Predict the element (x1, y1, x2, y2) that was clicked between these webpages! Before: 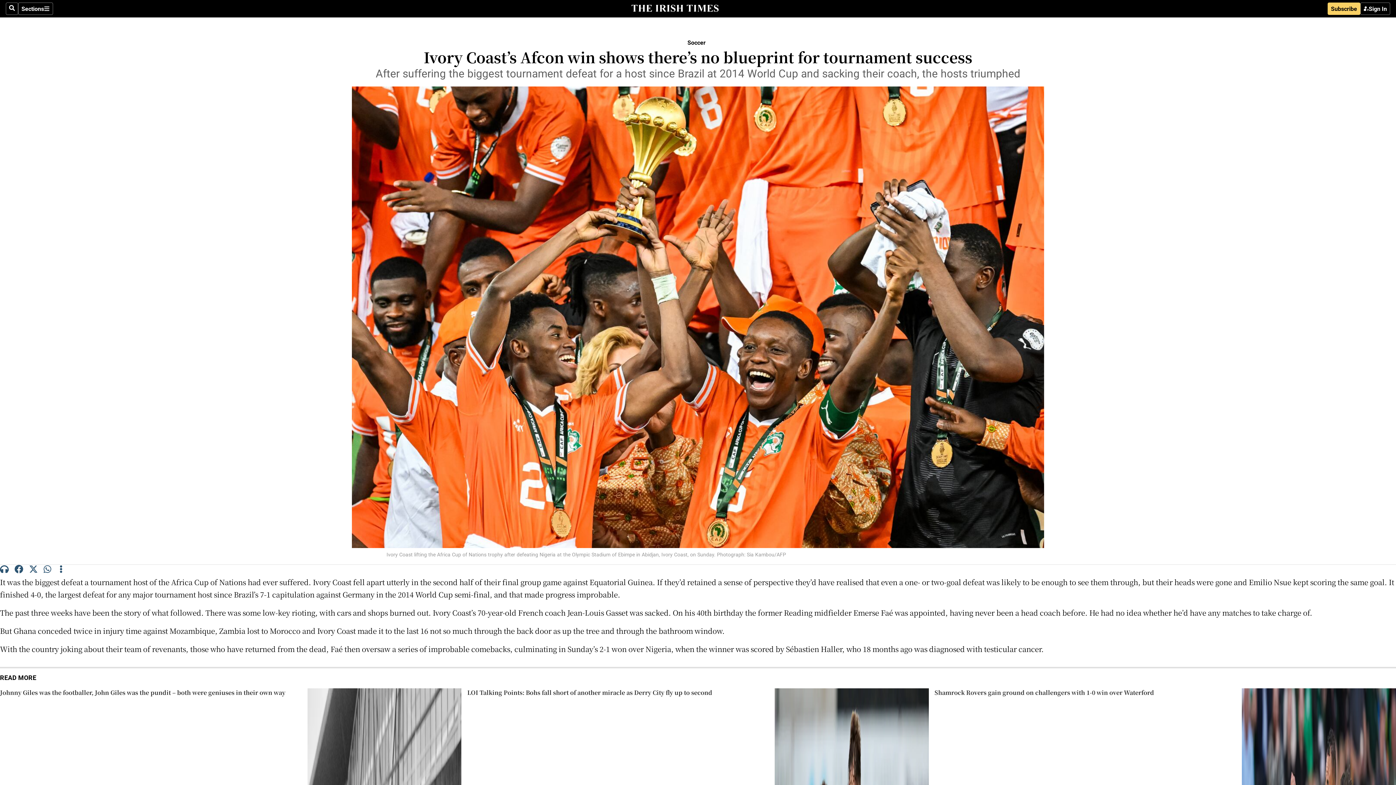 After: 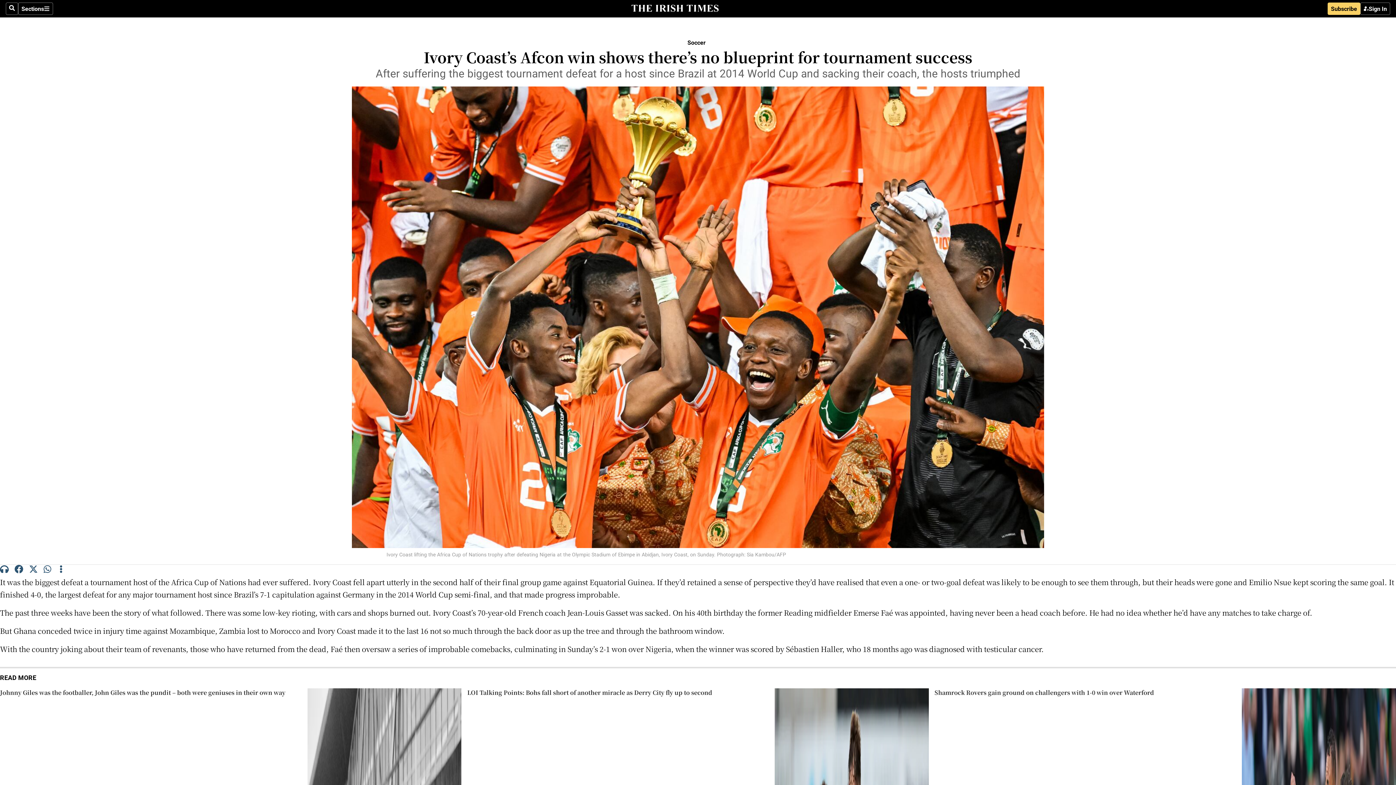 Action: bbox: (29, 565, 37, 576)